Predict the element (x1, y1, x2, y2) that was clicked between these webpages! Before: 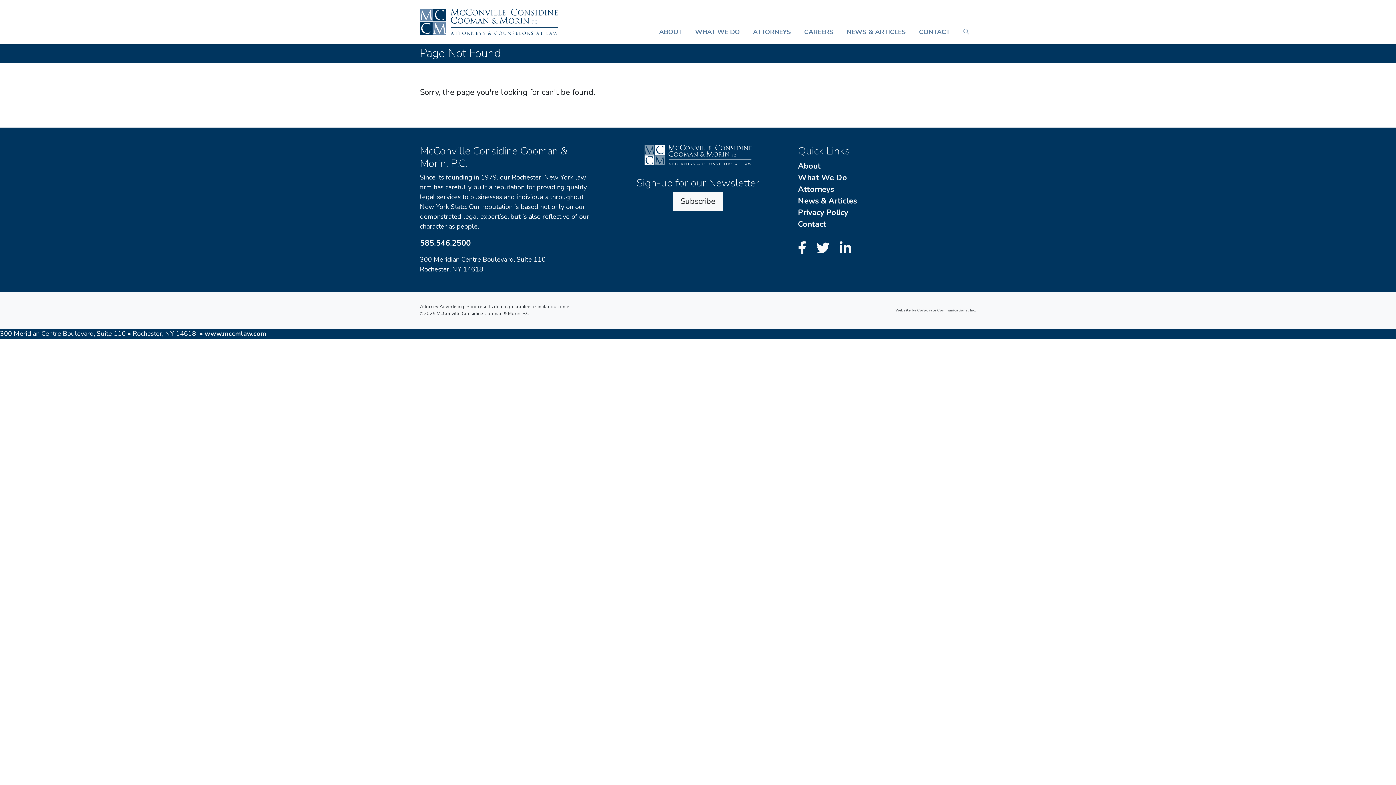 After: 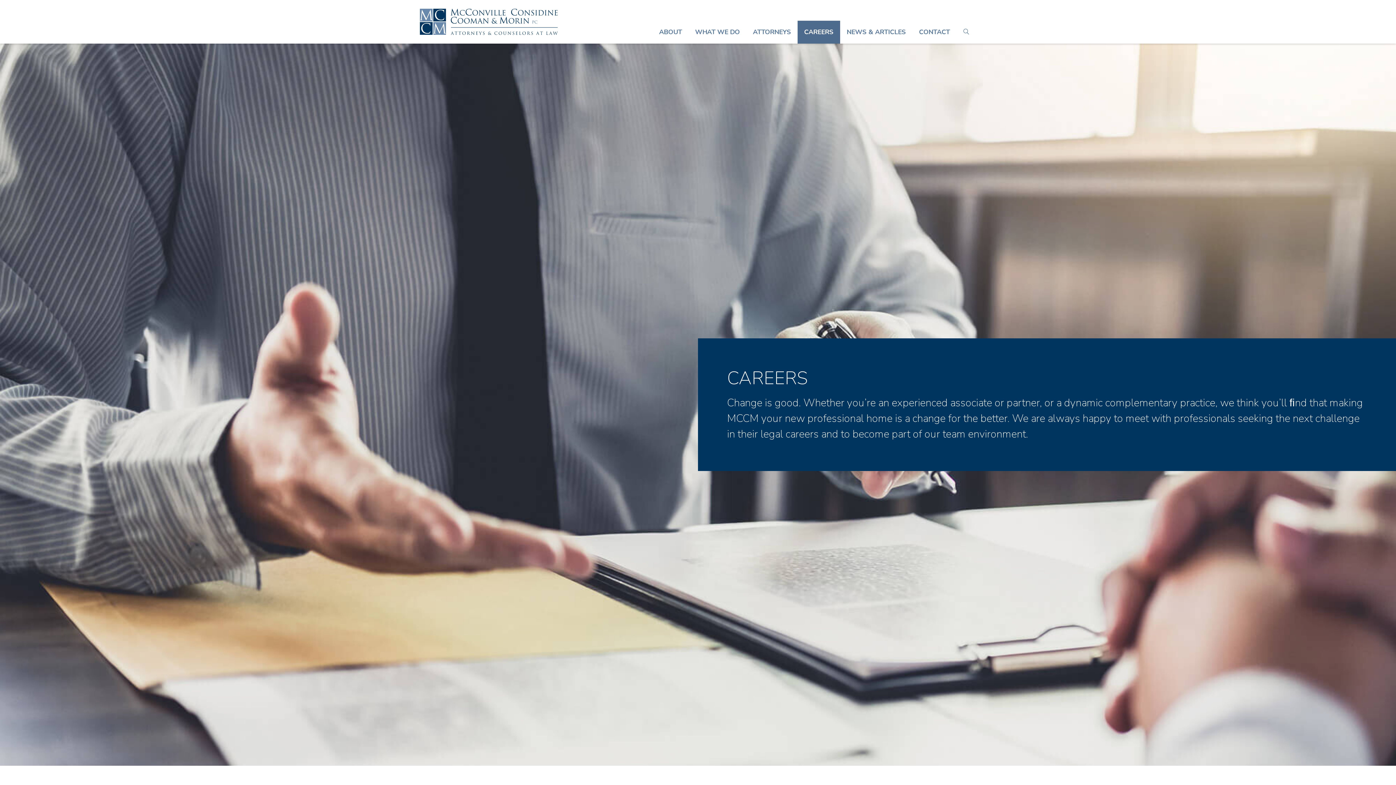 Action: label: CAREERS bbox: (797, 20, 840, 43)